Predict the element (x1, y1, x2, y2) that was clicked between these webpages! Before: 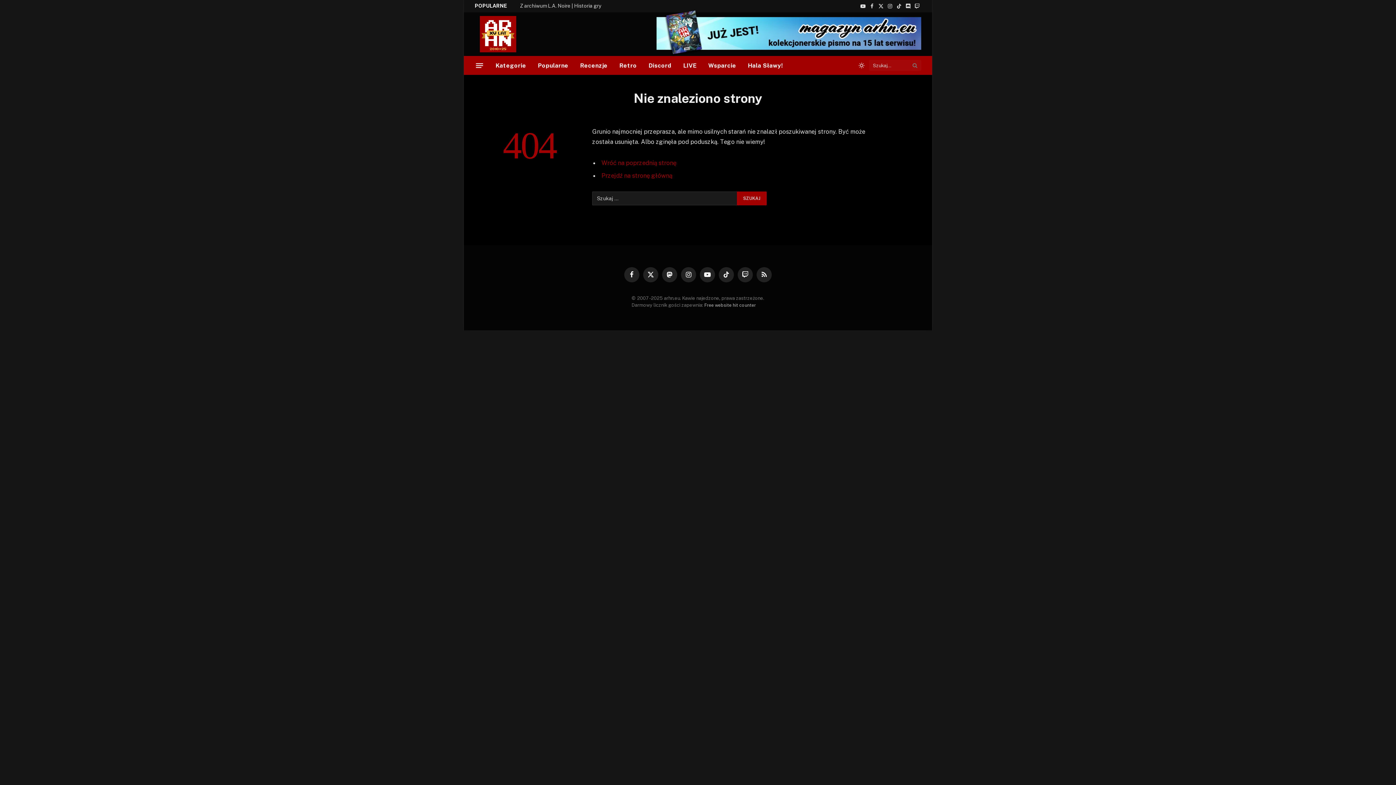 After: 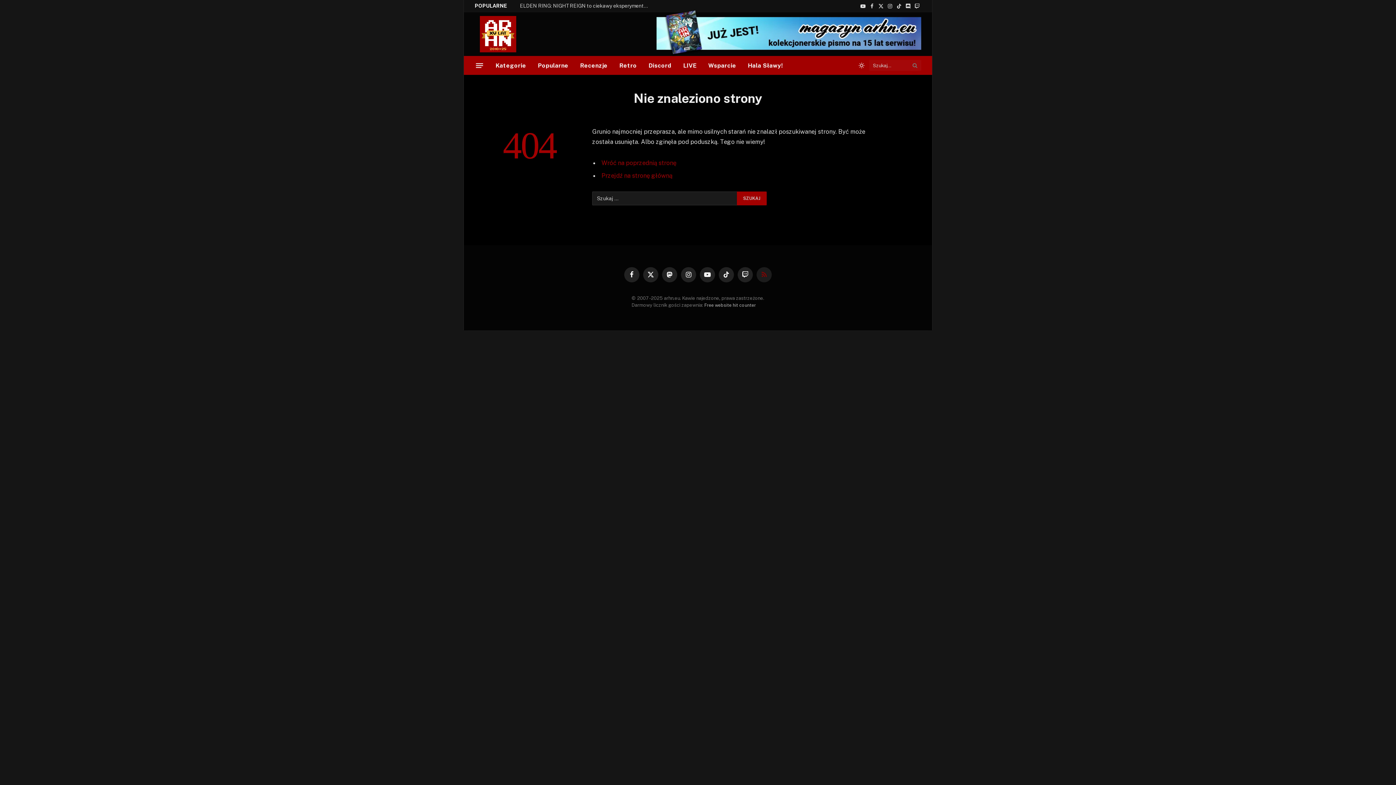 Action: bbox: (756, 267, 772, 282) label: RSS